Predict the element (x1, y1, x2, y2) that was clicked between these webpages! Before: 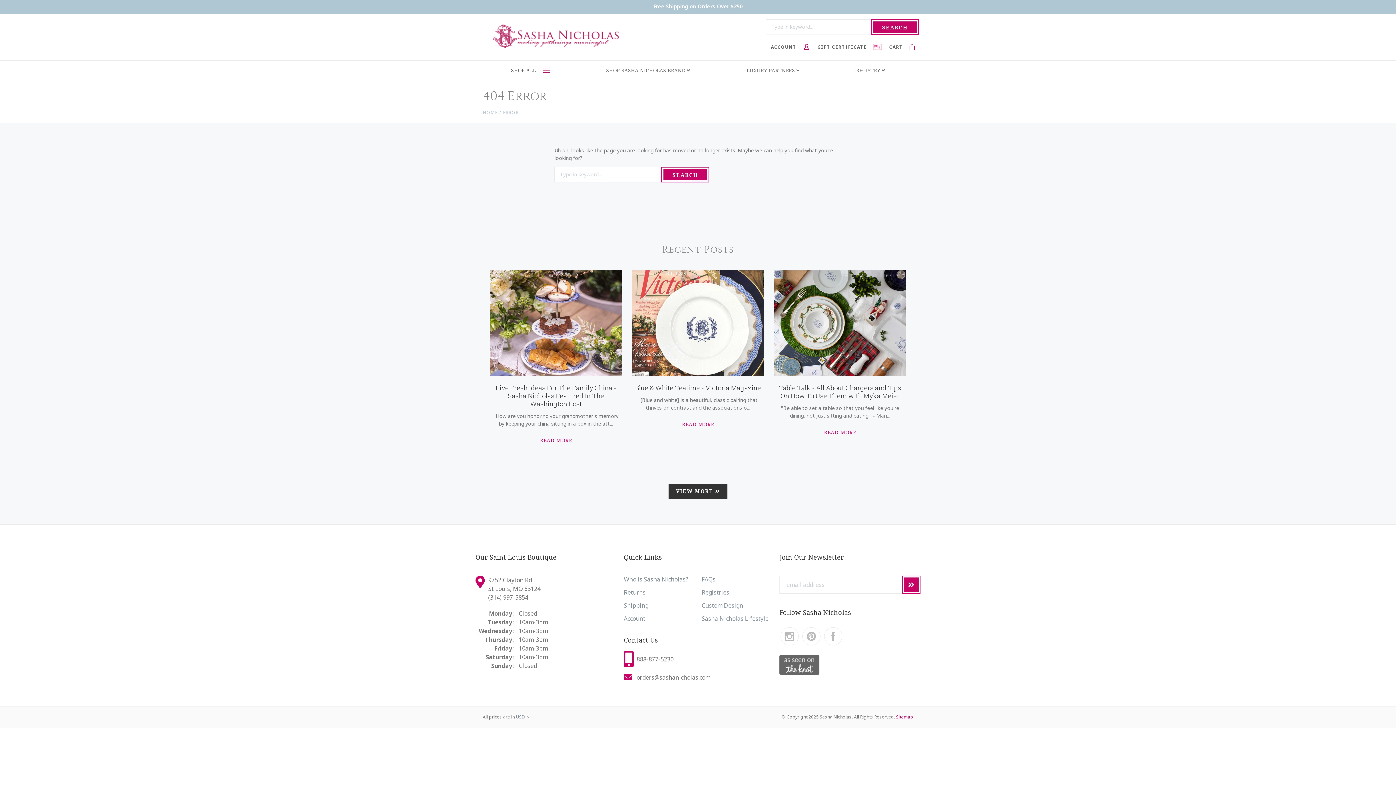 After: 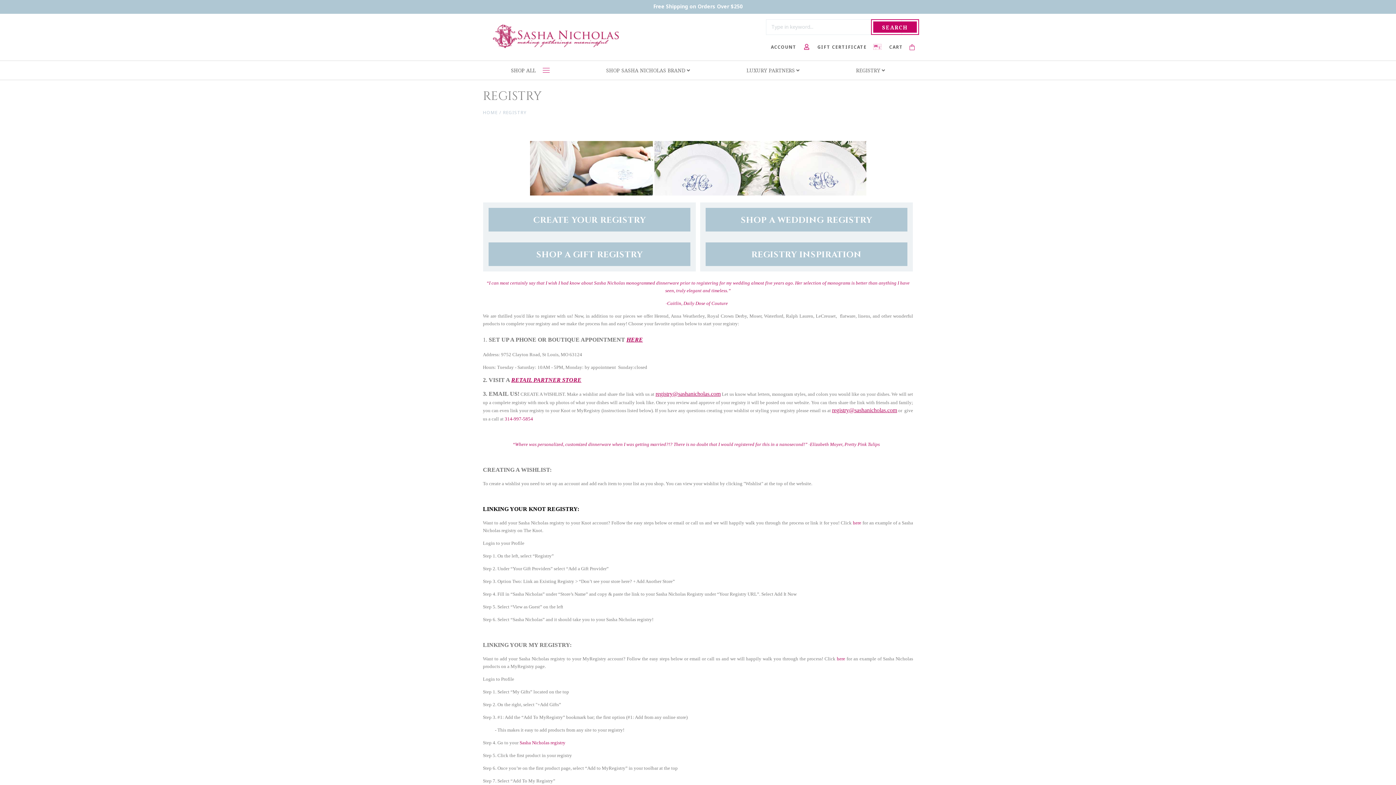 Action: label: REGISTRY  bbox: (827, 61, 913, 79)